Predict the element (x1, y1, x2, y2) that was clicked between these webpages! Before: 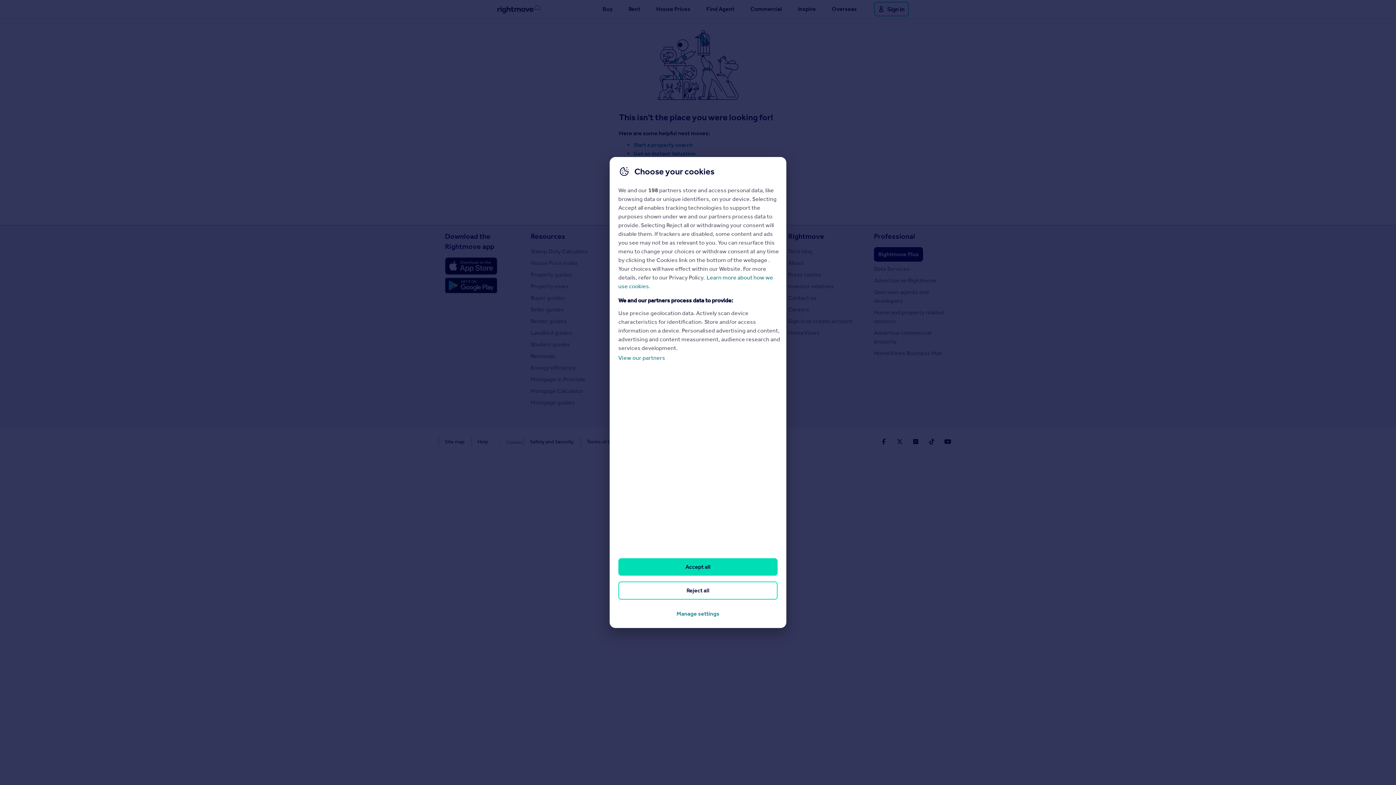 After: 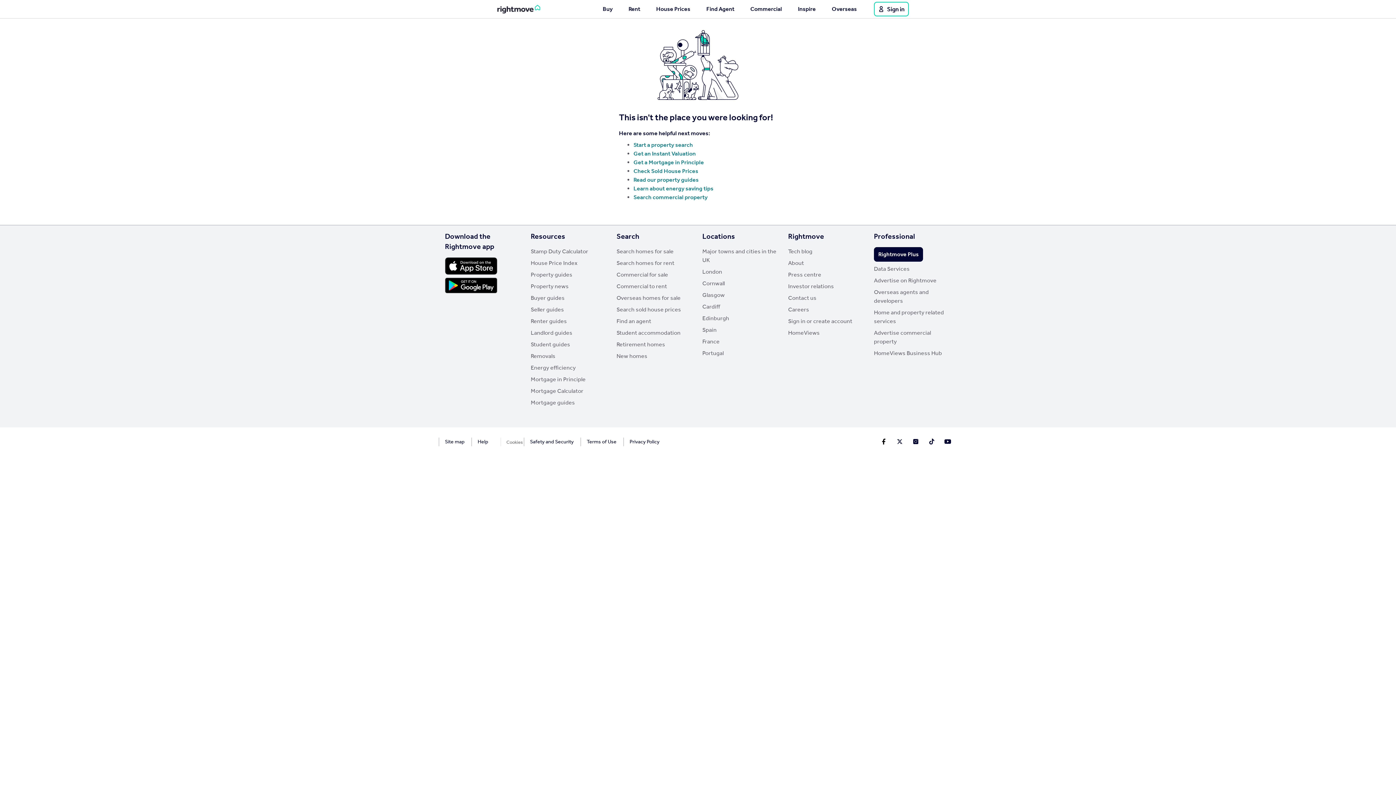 Action: bbox: (618, 558, 777, 576) label: Accept all